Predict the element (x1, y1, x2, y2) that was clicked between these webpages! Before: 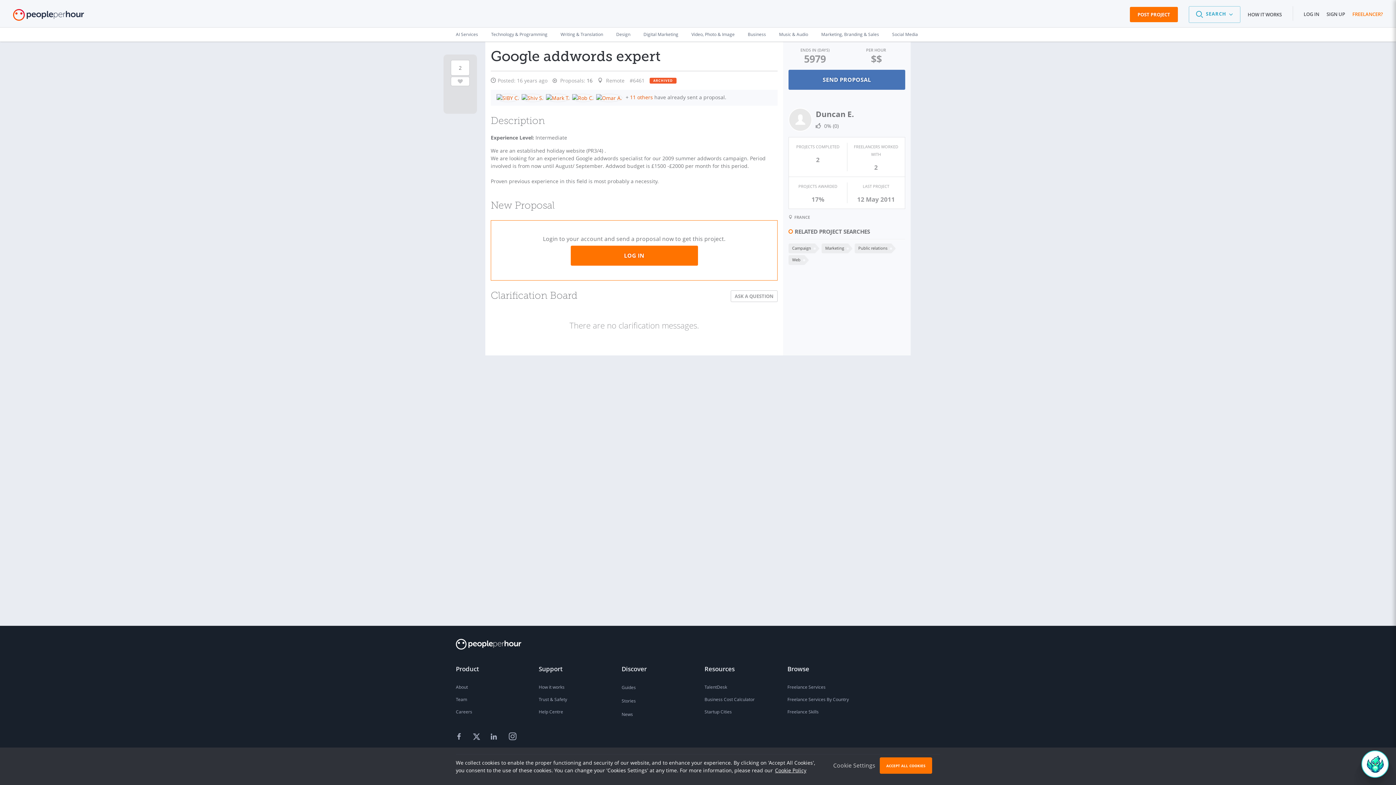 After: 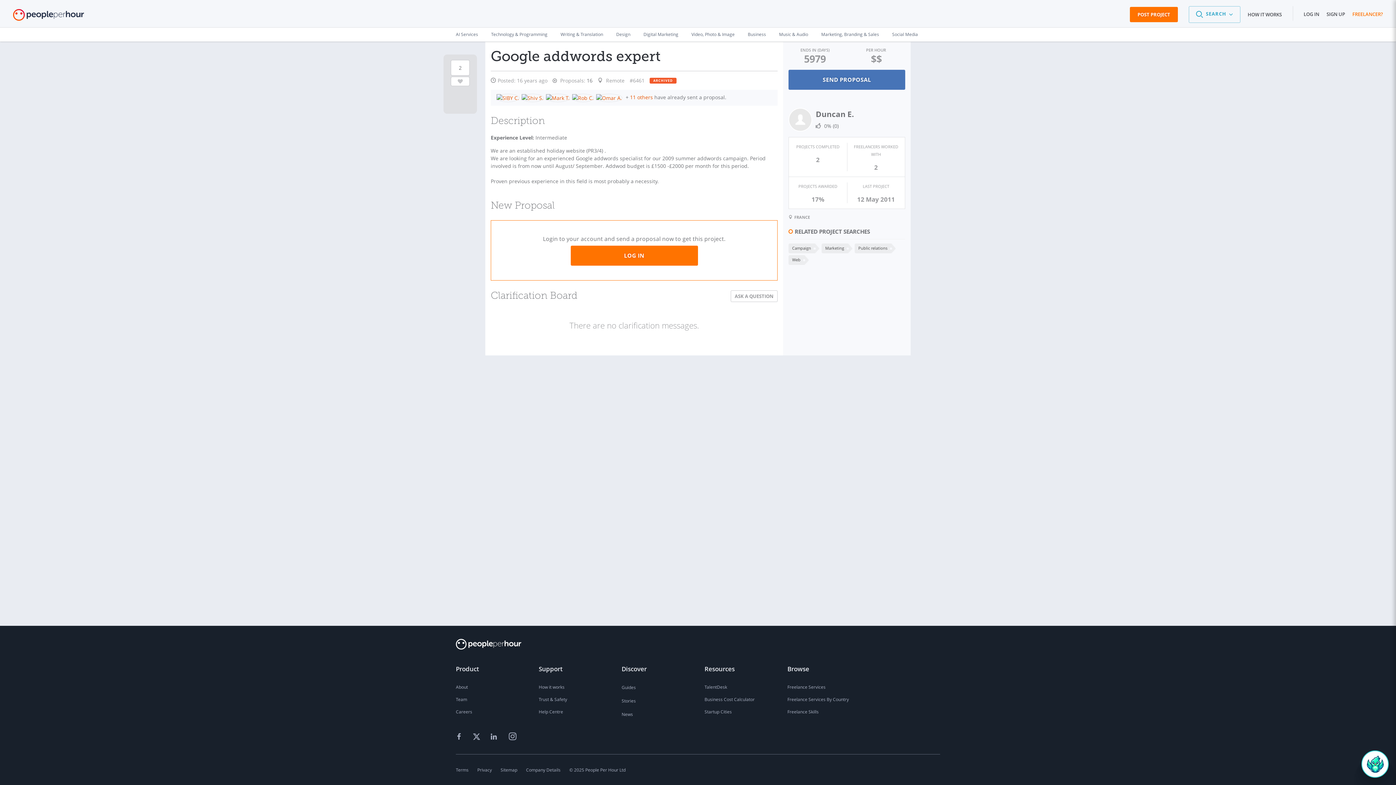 Action: bbox: (880, 757, 932, 774) label: ACCEPT ALL COOKIES